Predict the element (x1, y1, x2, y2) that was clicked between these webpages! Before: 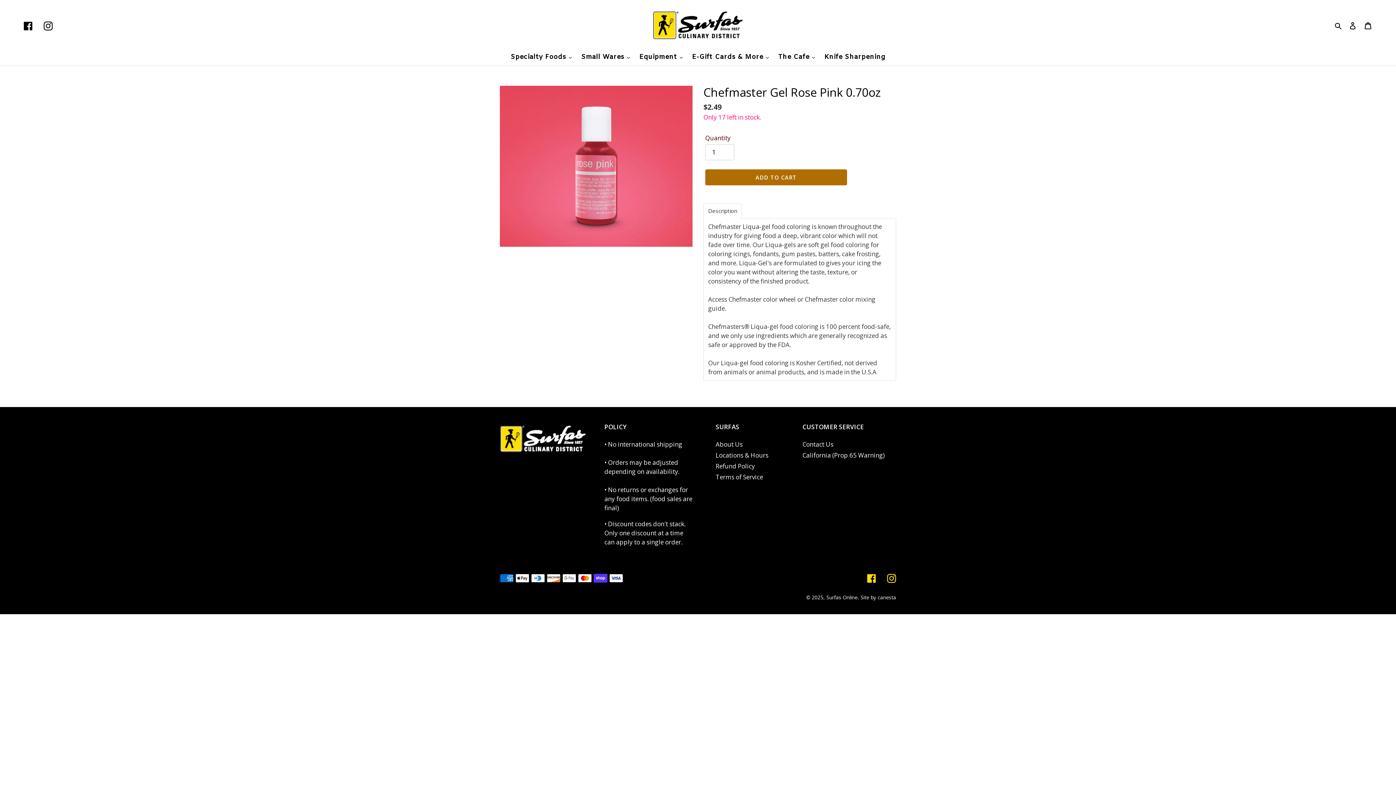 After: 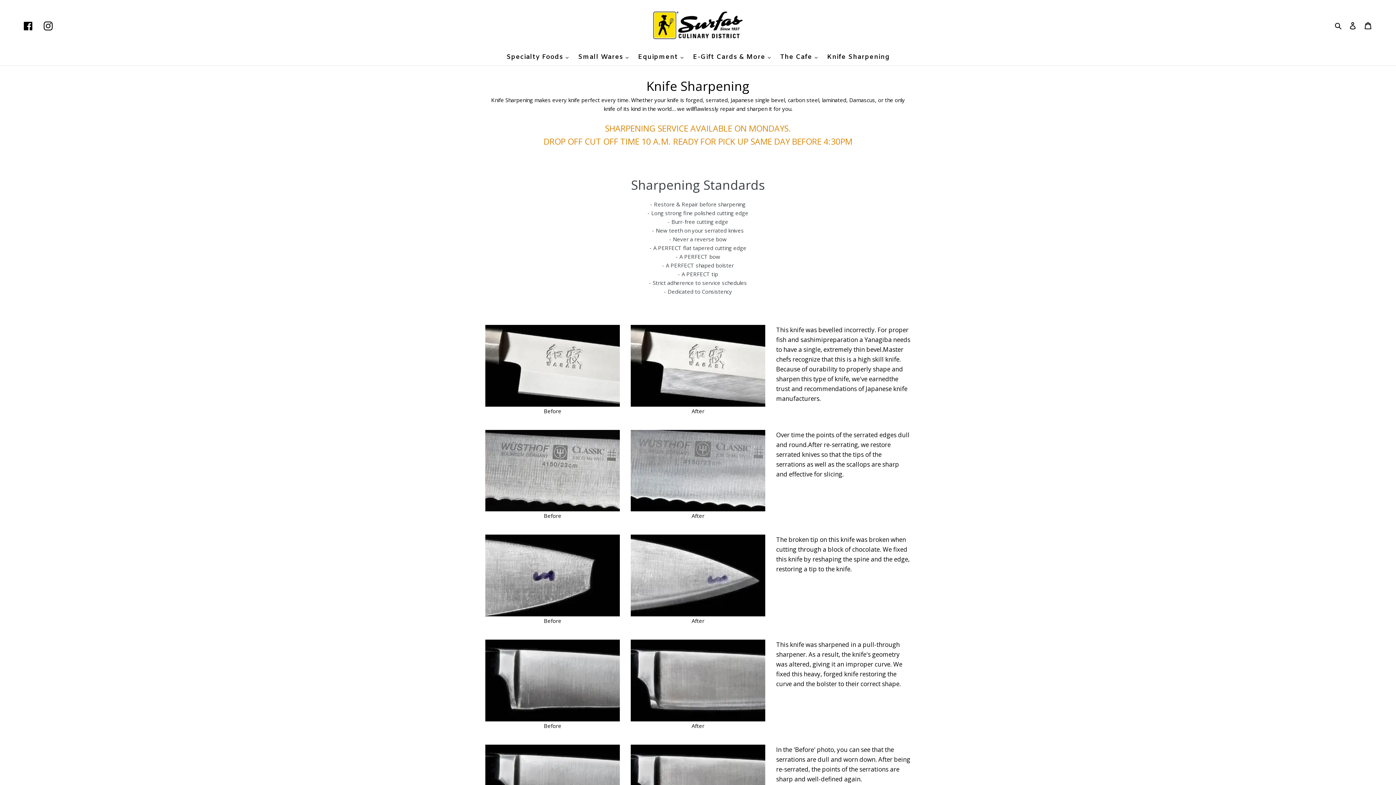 Action: bbox: (820, 49, 890, 65) label: Knife Sharpening